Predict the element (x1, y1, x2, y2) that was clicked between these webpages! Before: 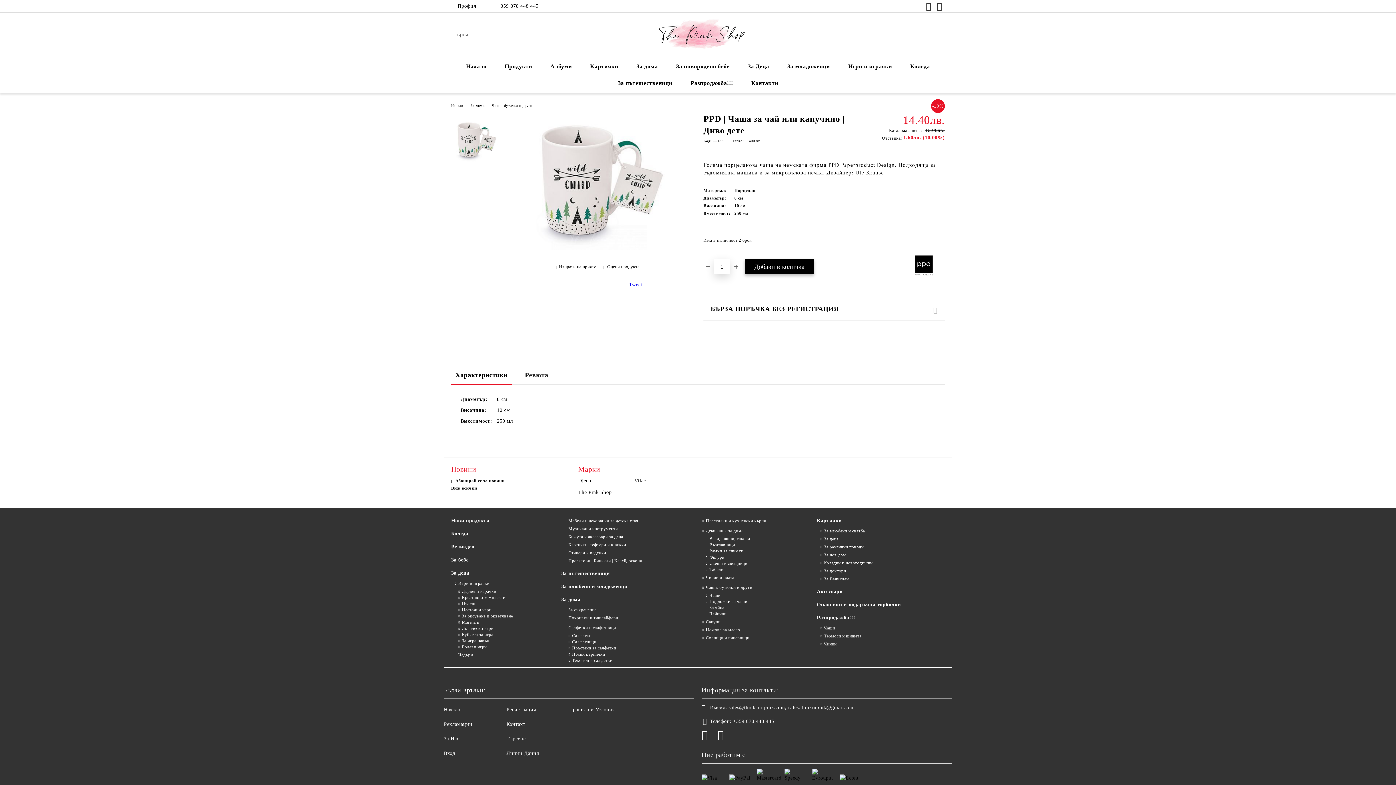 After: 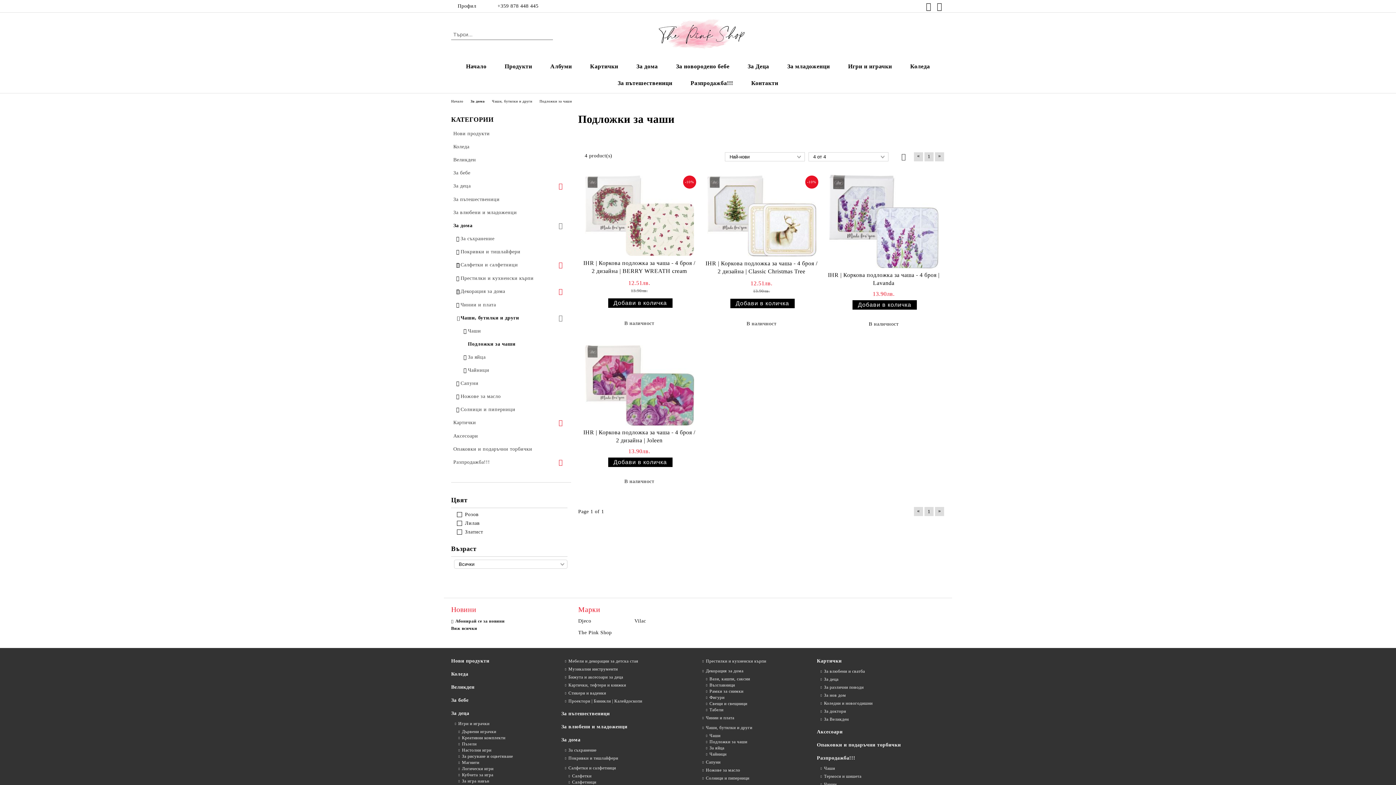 Action: label: Подложки за чаши bbox: (698, 598, 747, 605)